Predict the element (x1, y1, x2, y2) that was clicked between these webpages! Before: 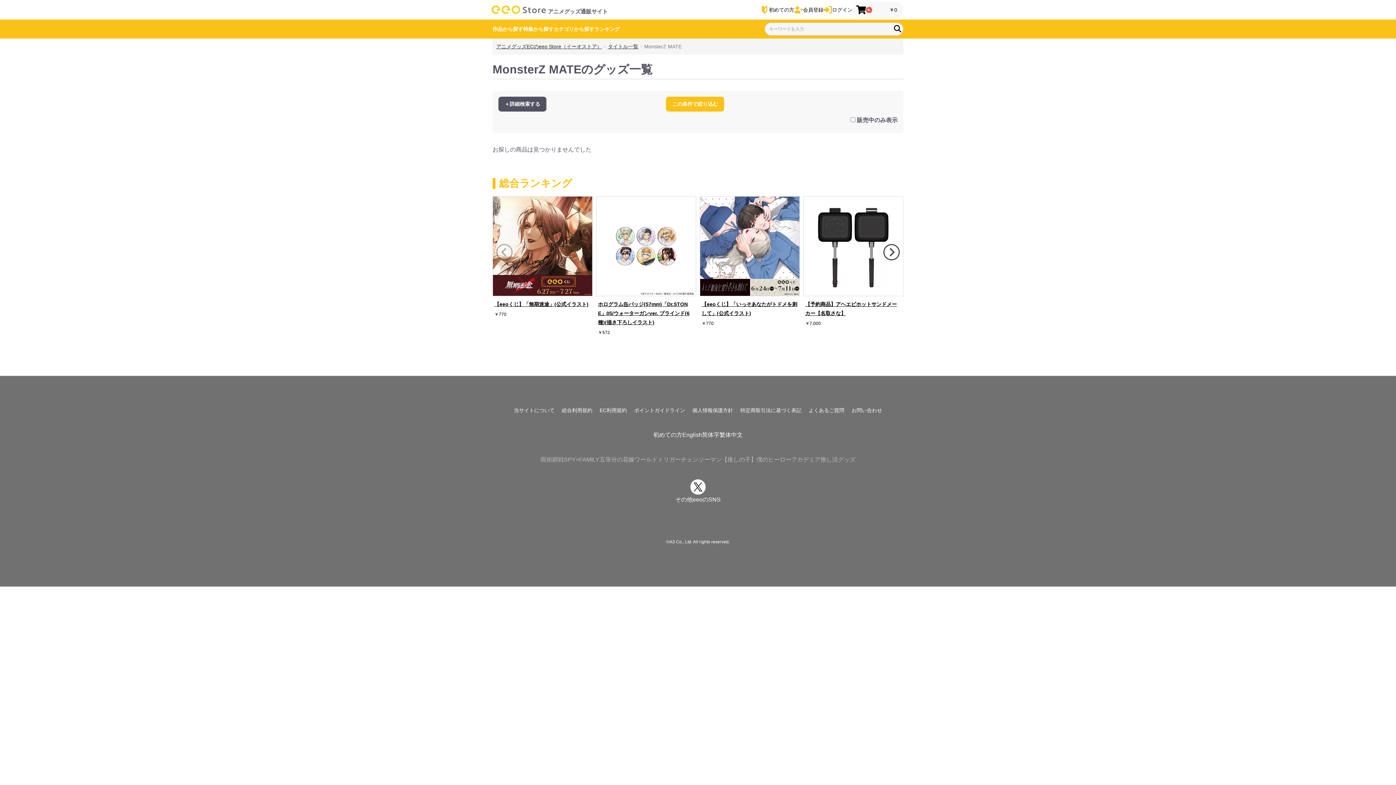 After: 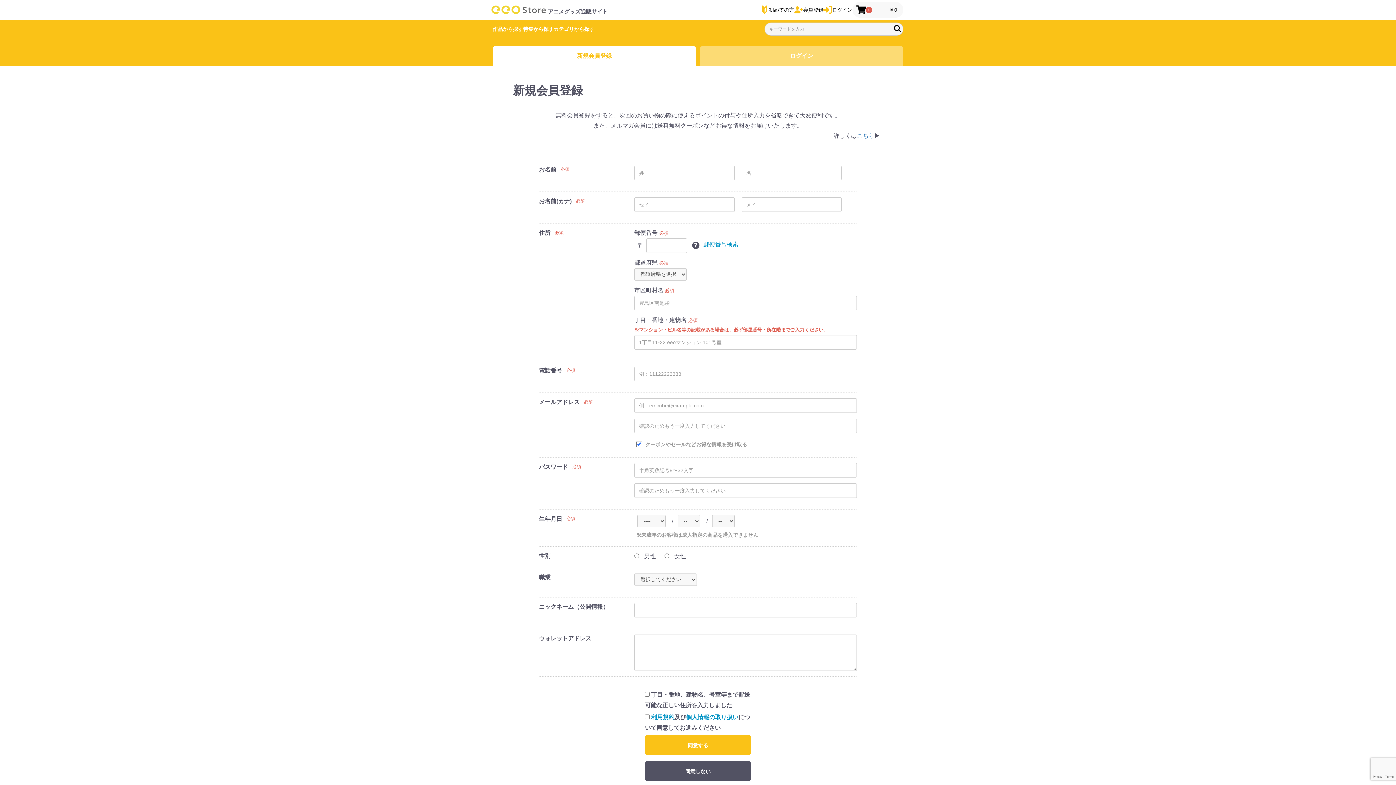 Action: bbox: (794, 5, 823, 14) label: 会員登録